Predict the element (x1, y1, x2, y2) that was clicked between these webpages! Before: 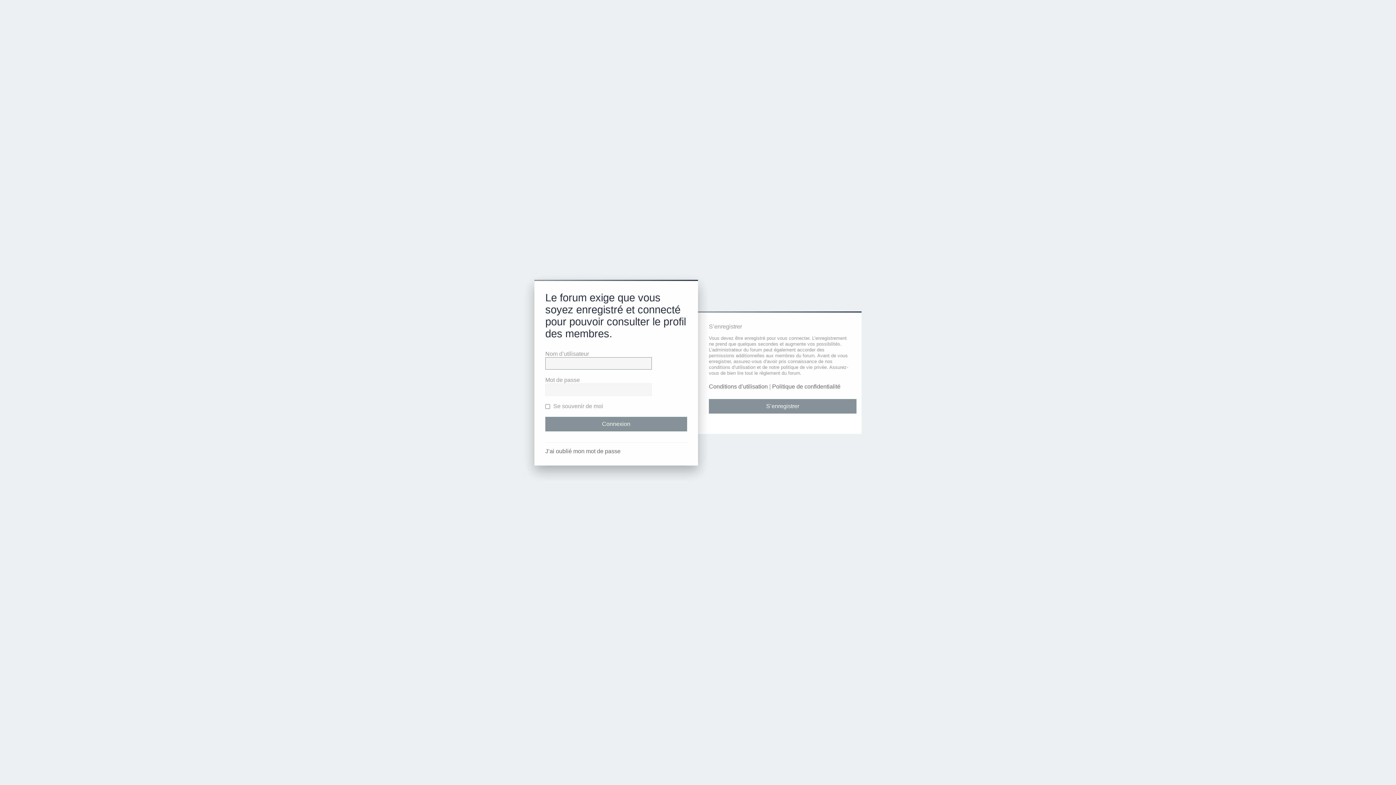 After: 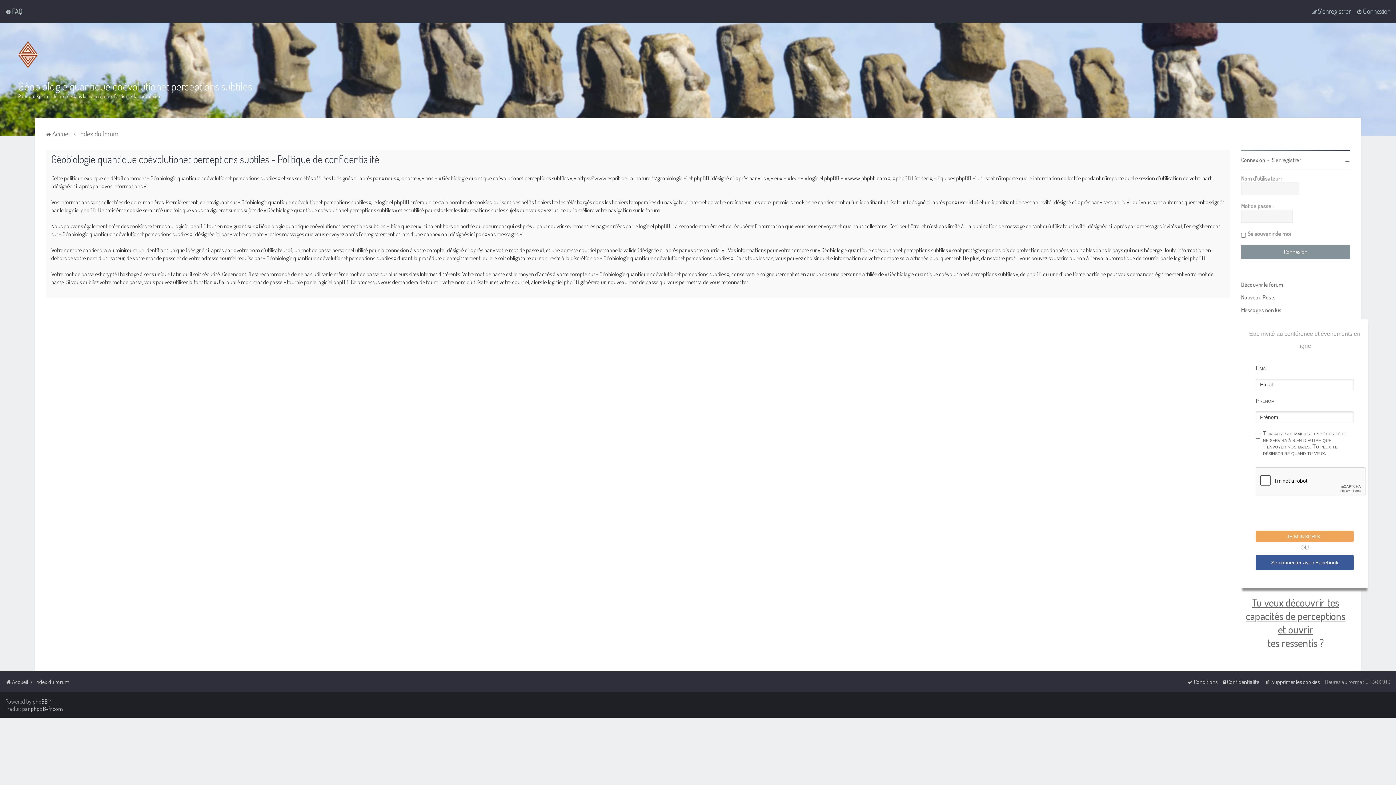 Action: label: Politique de confidentialité bbox: (772, 383, 840, 390)